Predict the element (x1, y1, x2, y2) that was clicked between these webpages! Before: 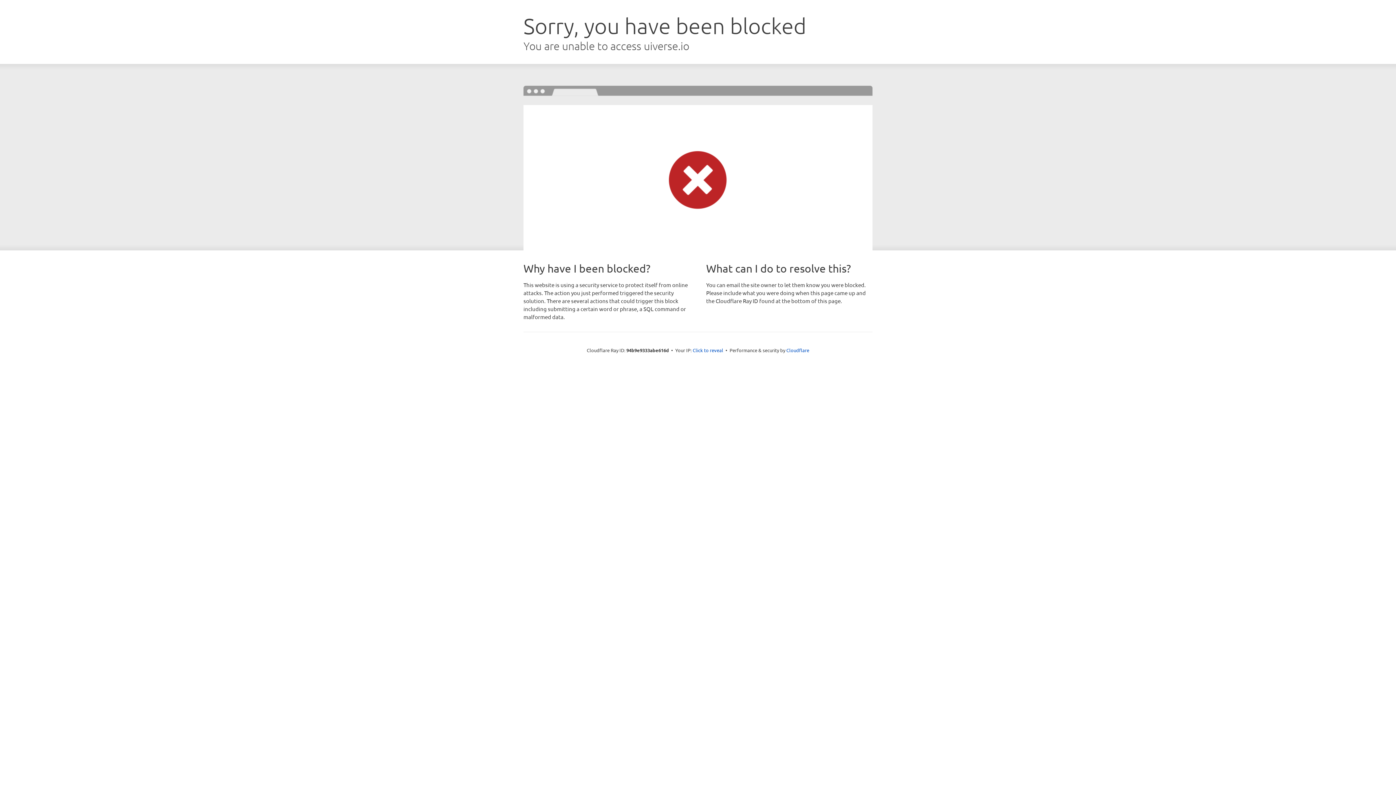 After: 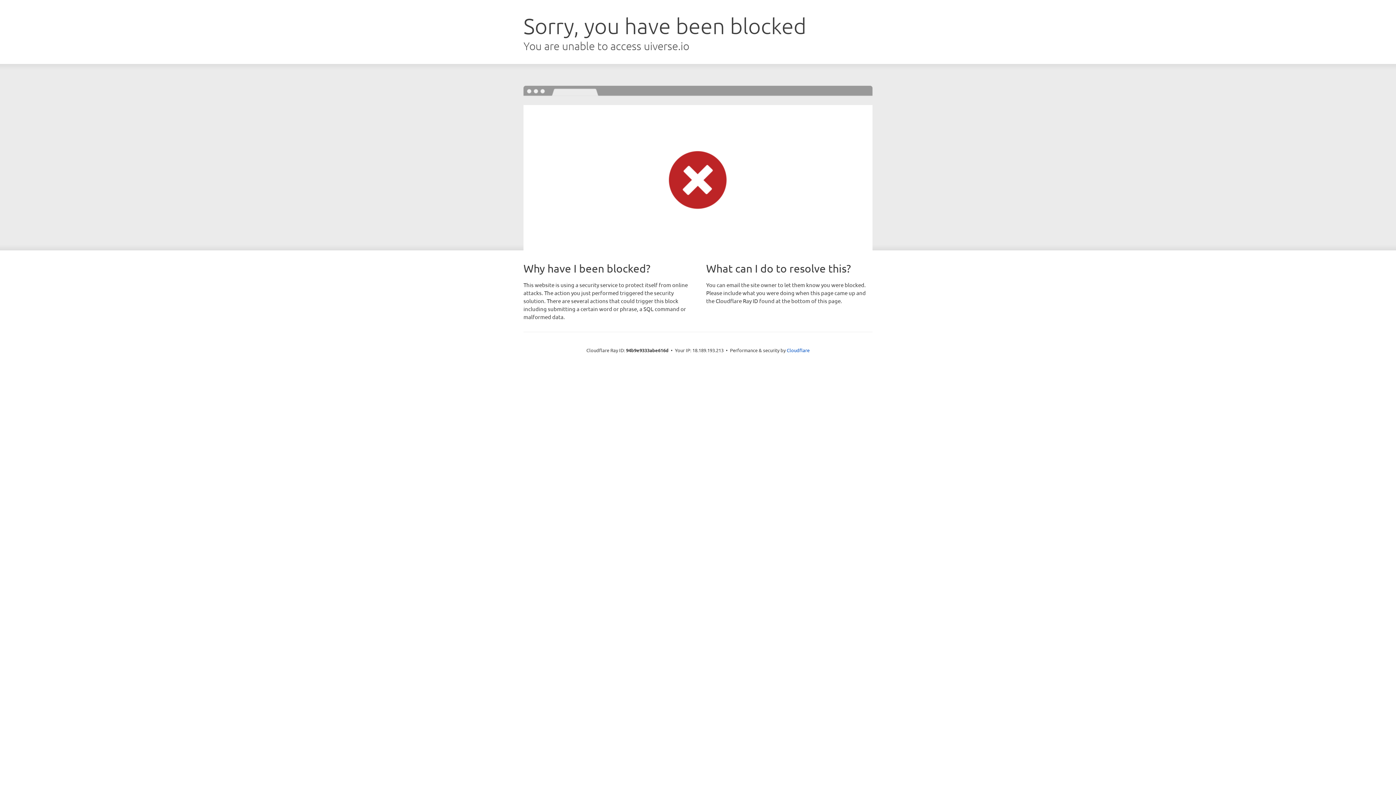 Action: label: Click to reveal bbox: (692, 346, 723, 353)